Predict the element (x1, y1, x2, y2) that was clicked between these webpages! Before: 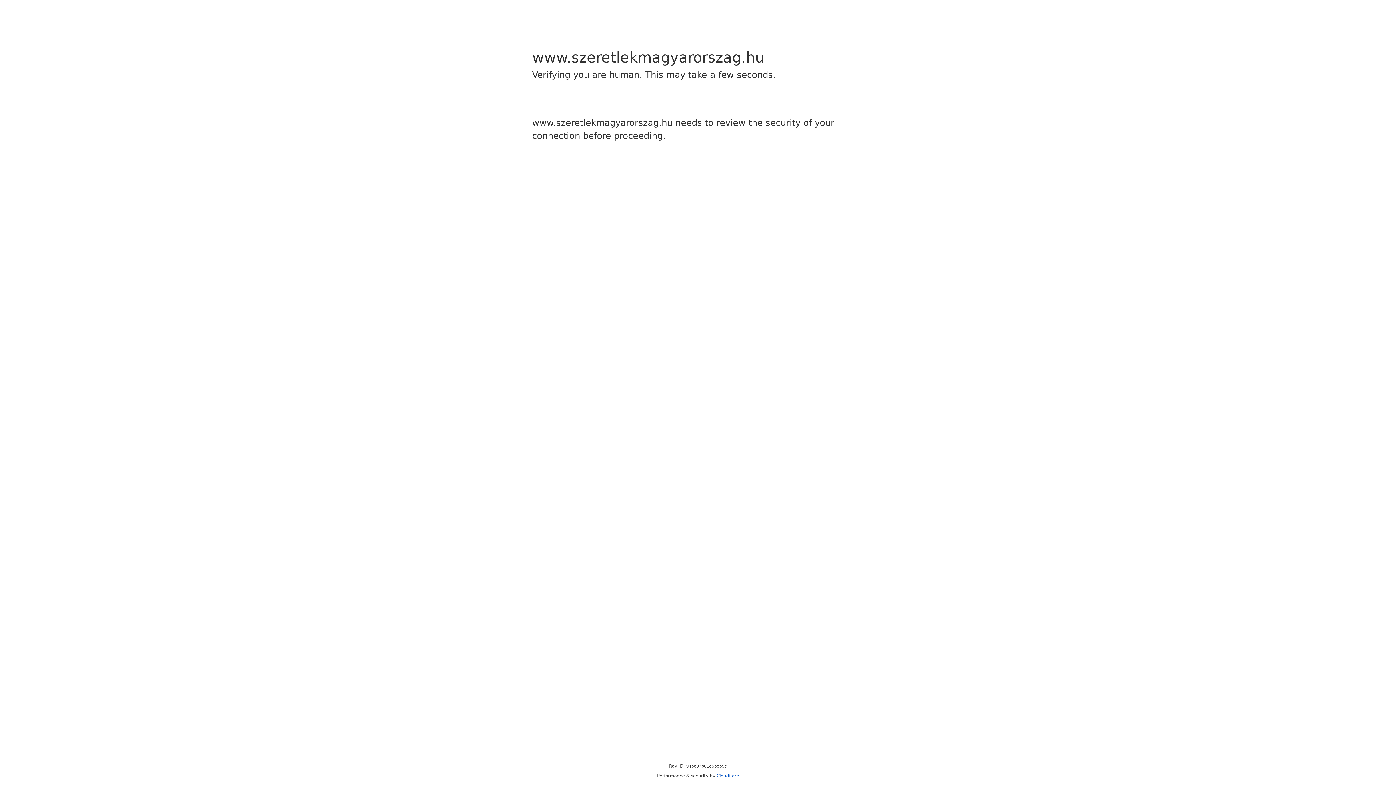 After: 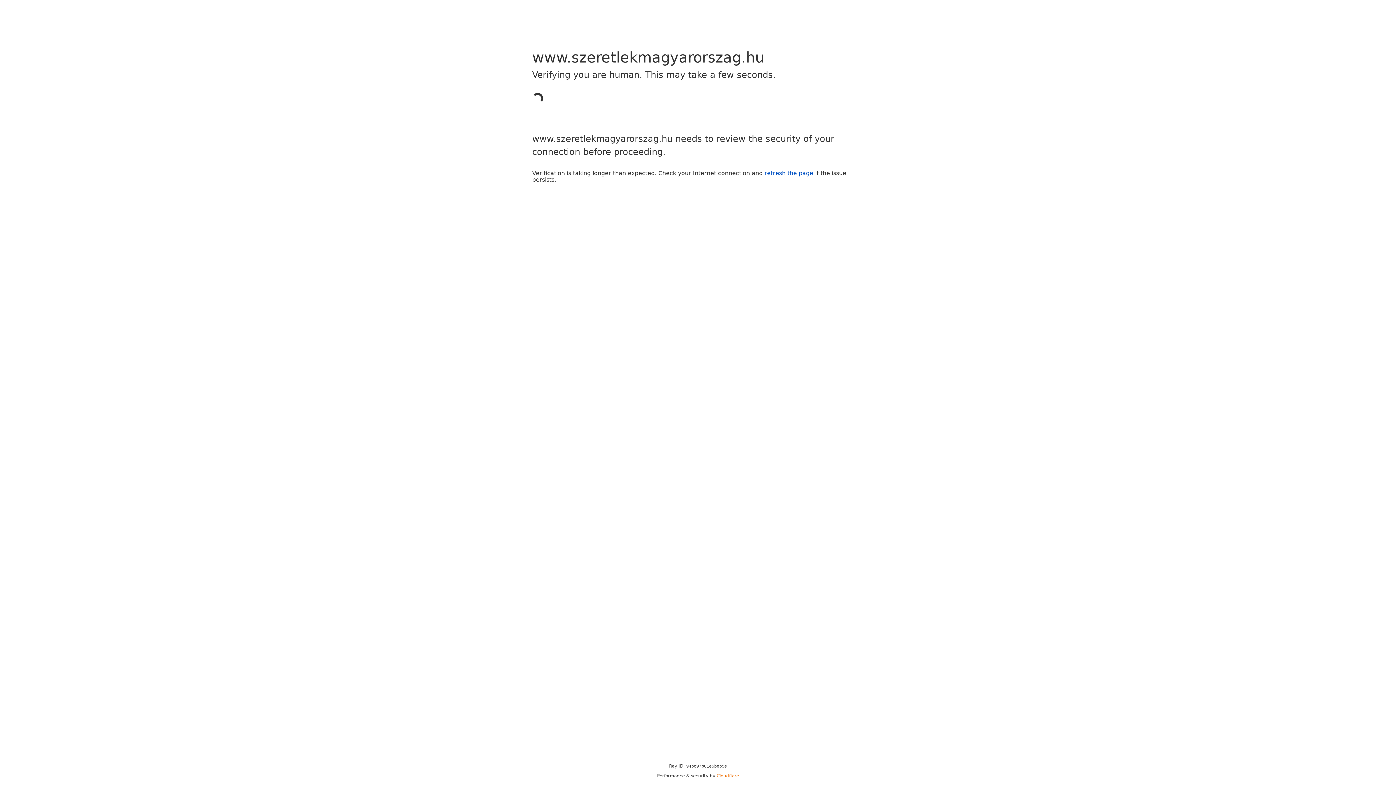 Action: bbox: (716, 773, 739, 778) label: Cloudflare